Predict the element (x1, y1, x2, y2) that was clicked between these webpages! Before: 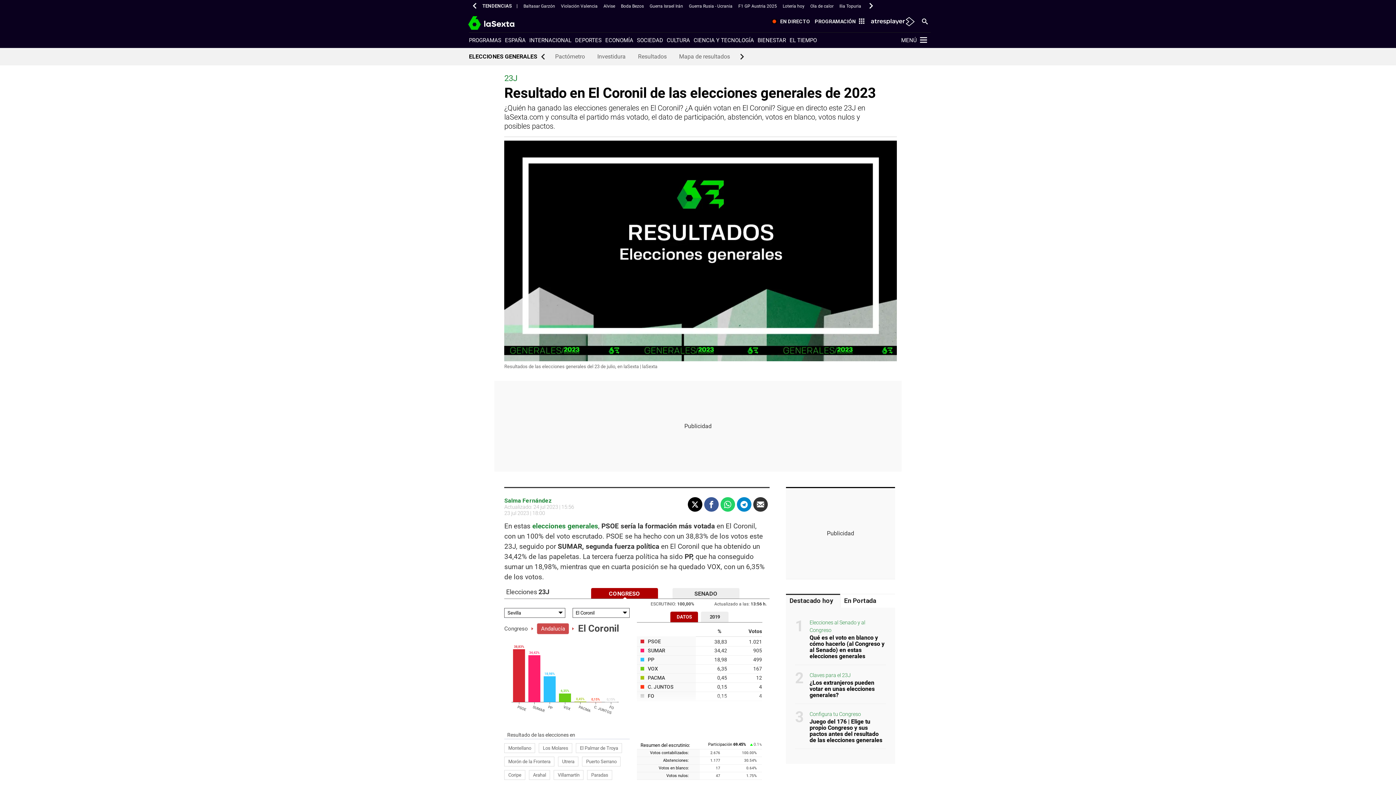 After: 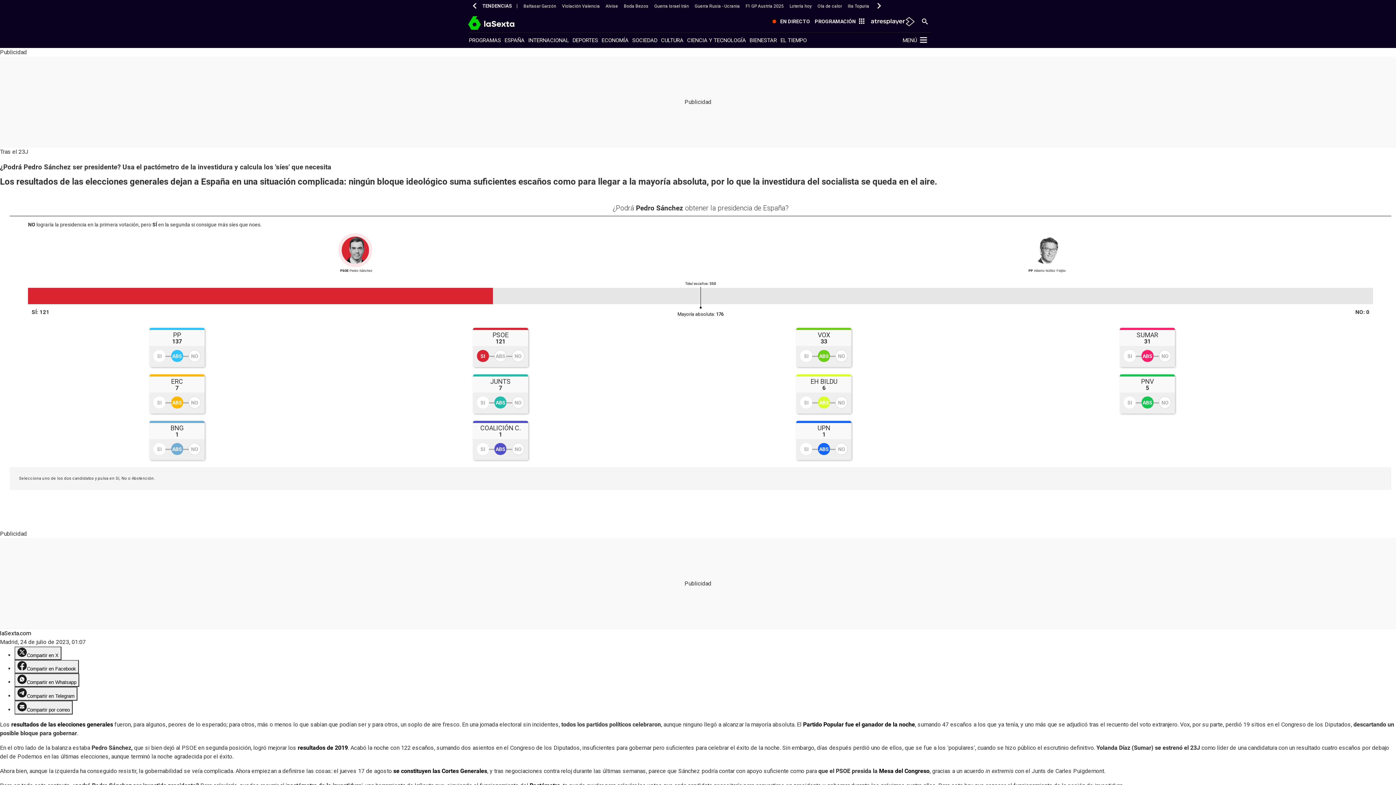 Action: bbox: (597, 52, 625, 59) label: Investidura